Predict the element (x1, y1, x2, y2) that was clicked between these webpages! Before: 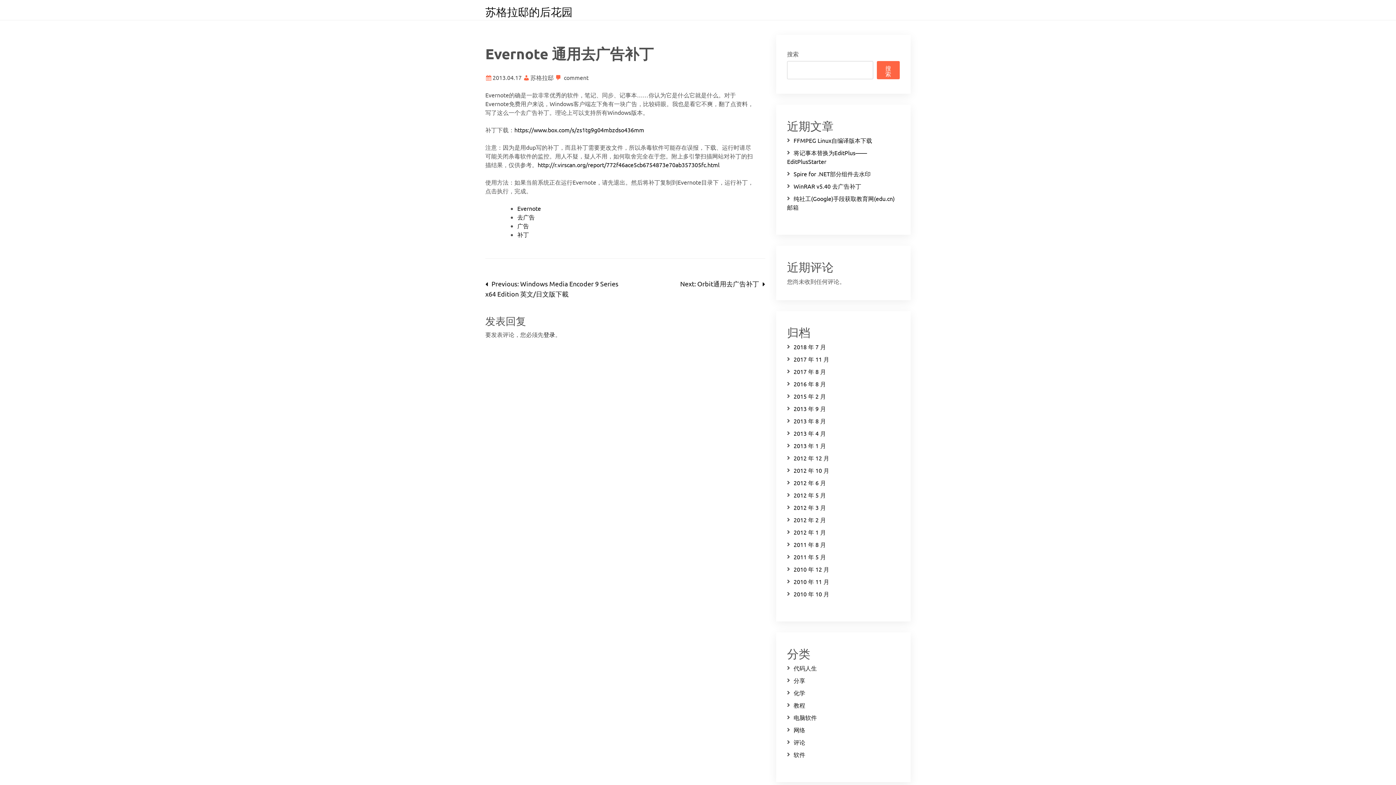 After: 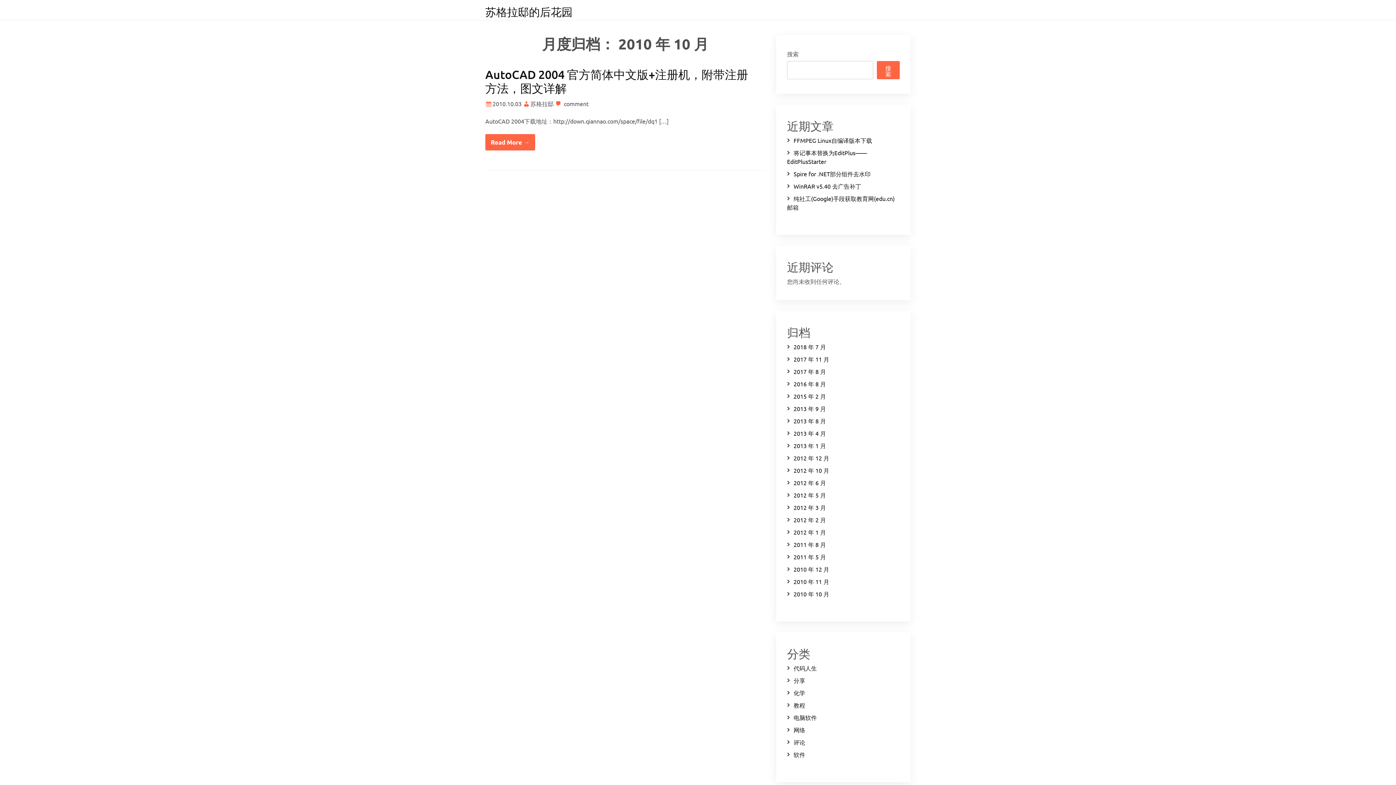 Action: label: 2010 年 10 月 bbox: (793, 590, 829, 597)